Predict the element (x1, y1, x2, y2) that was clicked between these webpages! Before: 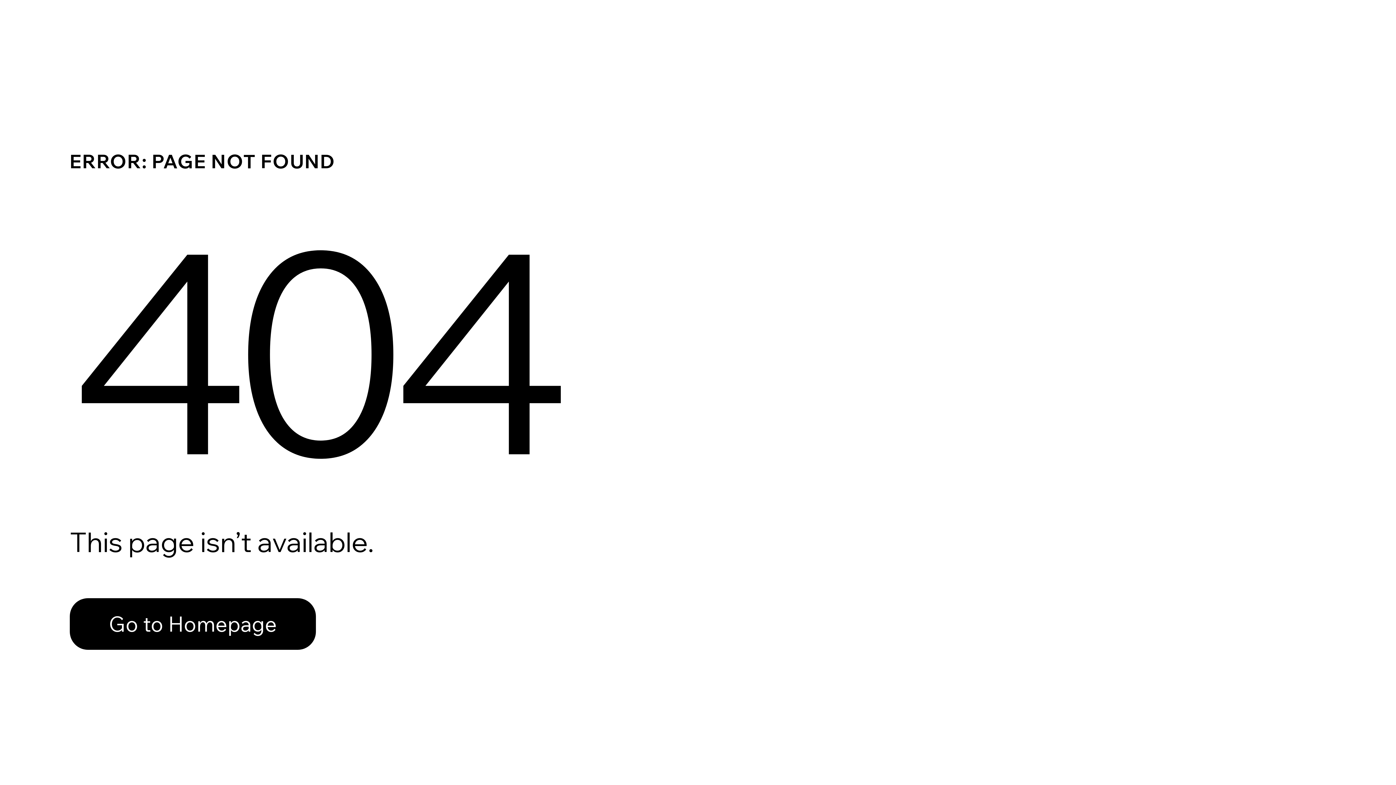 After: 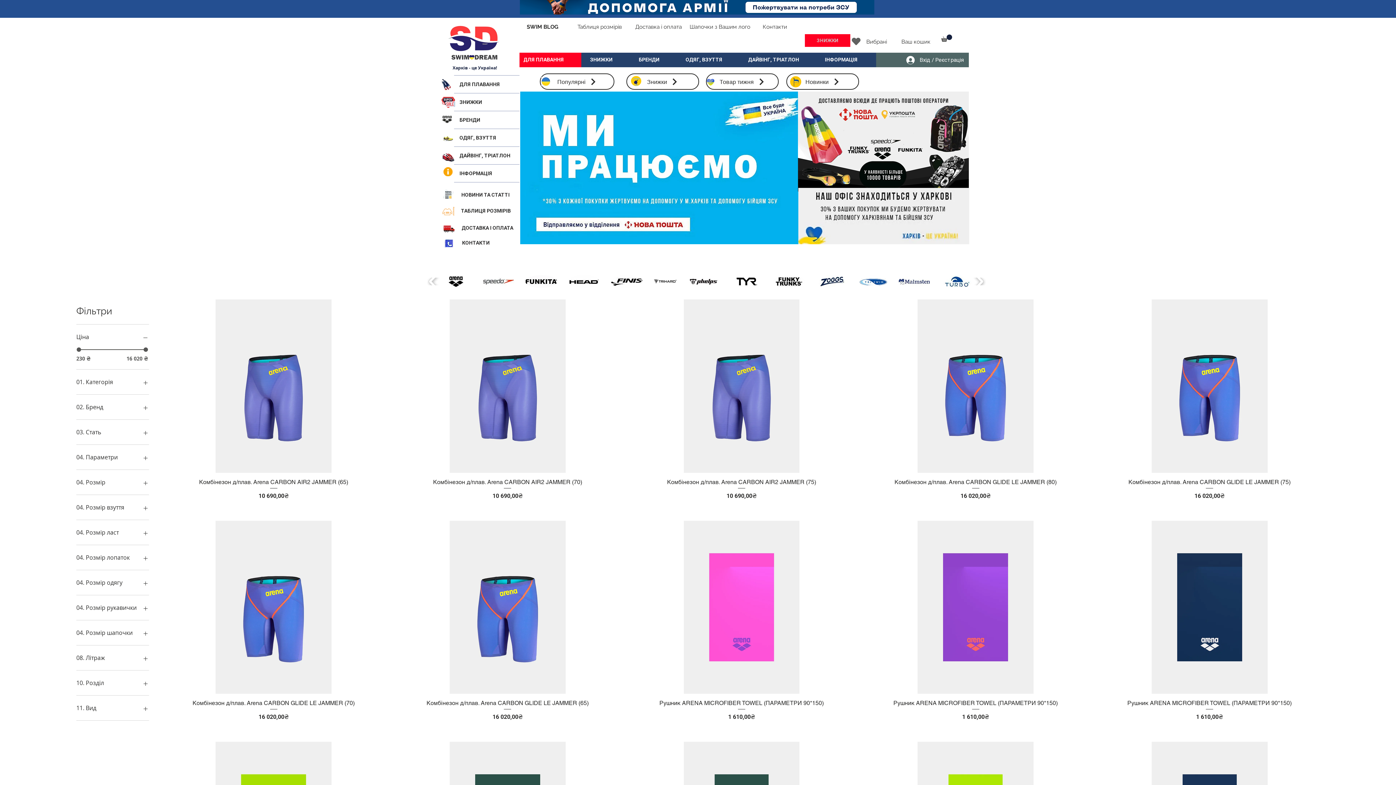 Action: label: Go to Homepage bbox: (69, 598, 316, 650)